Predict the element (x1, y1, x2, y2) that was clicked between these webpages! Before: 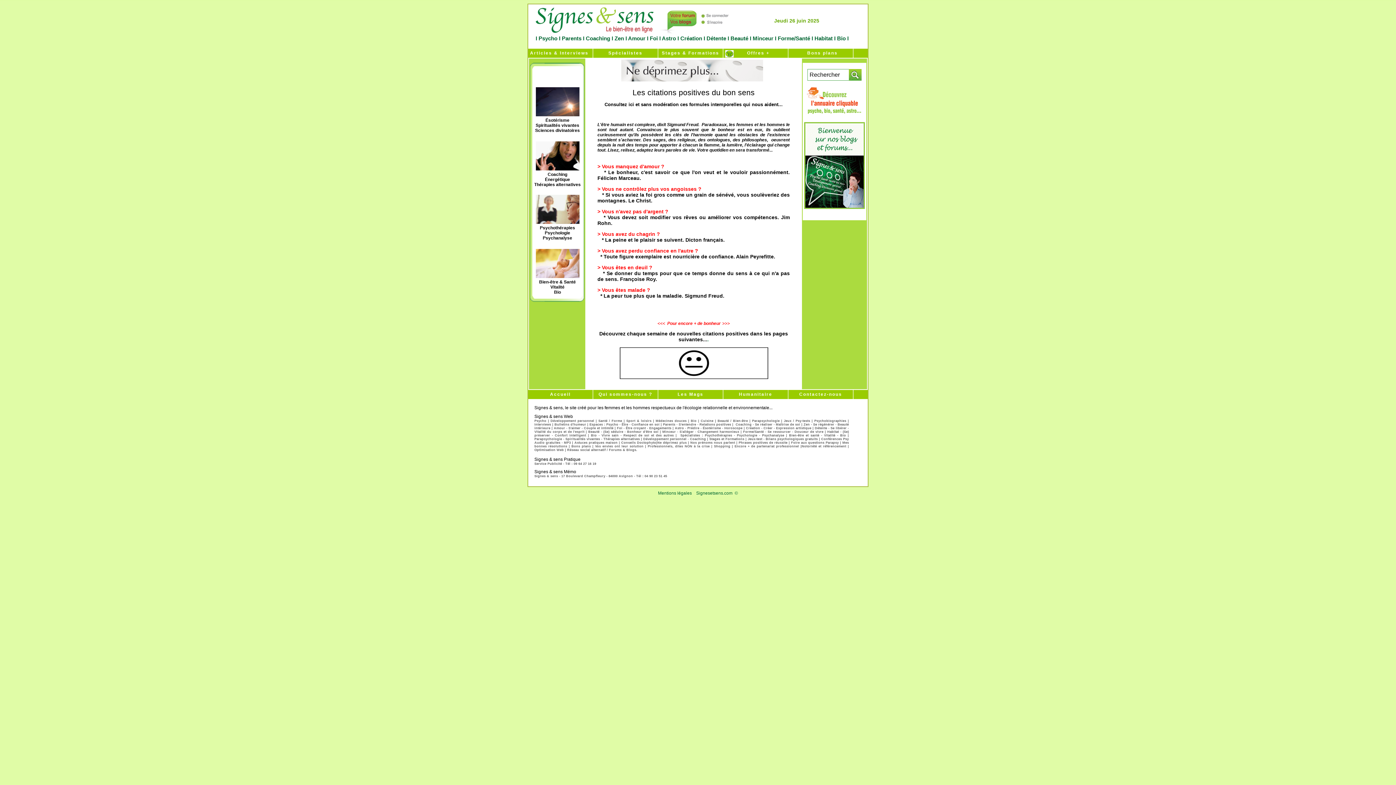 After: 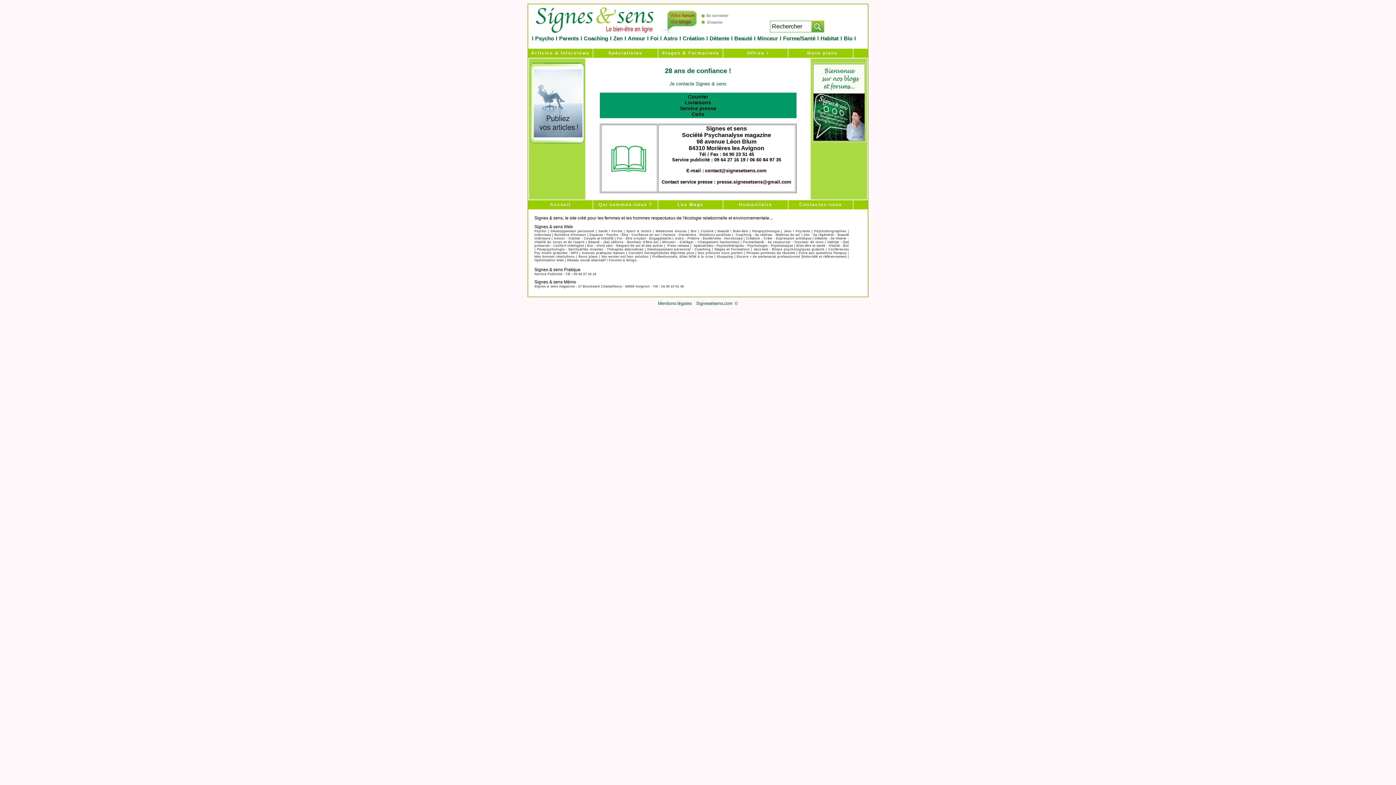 Action: label: Service Publicité - Tél : 09 64 27 16 19 bbox: (534, 462, 596, 465)